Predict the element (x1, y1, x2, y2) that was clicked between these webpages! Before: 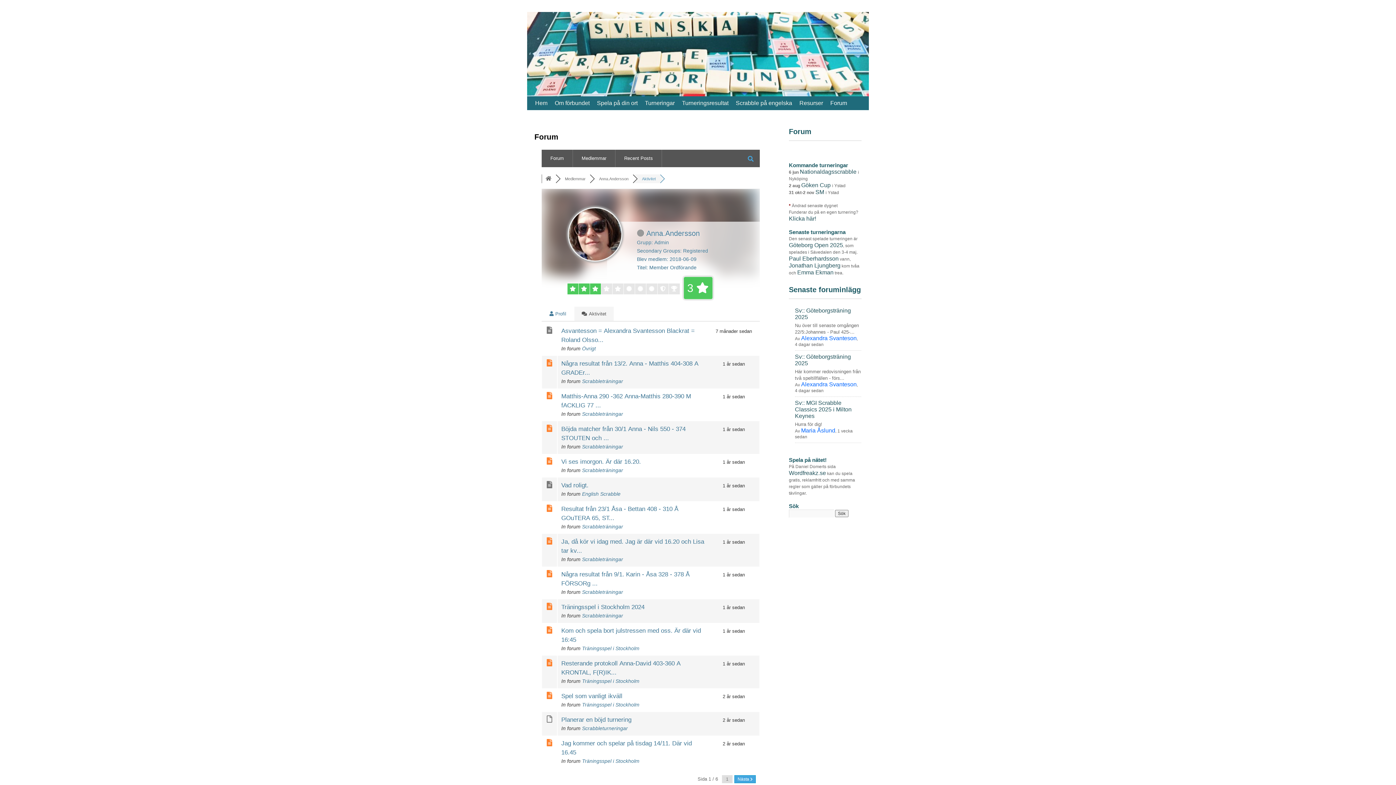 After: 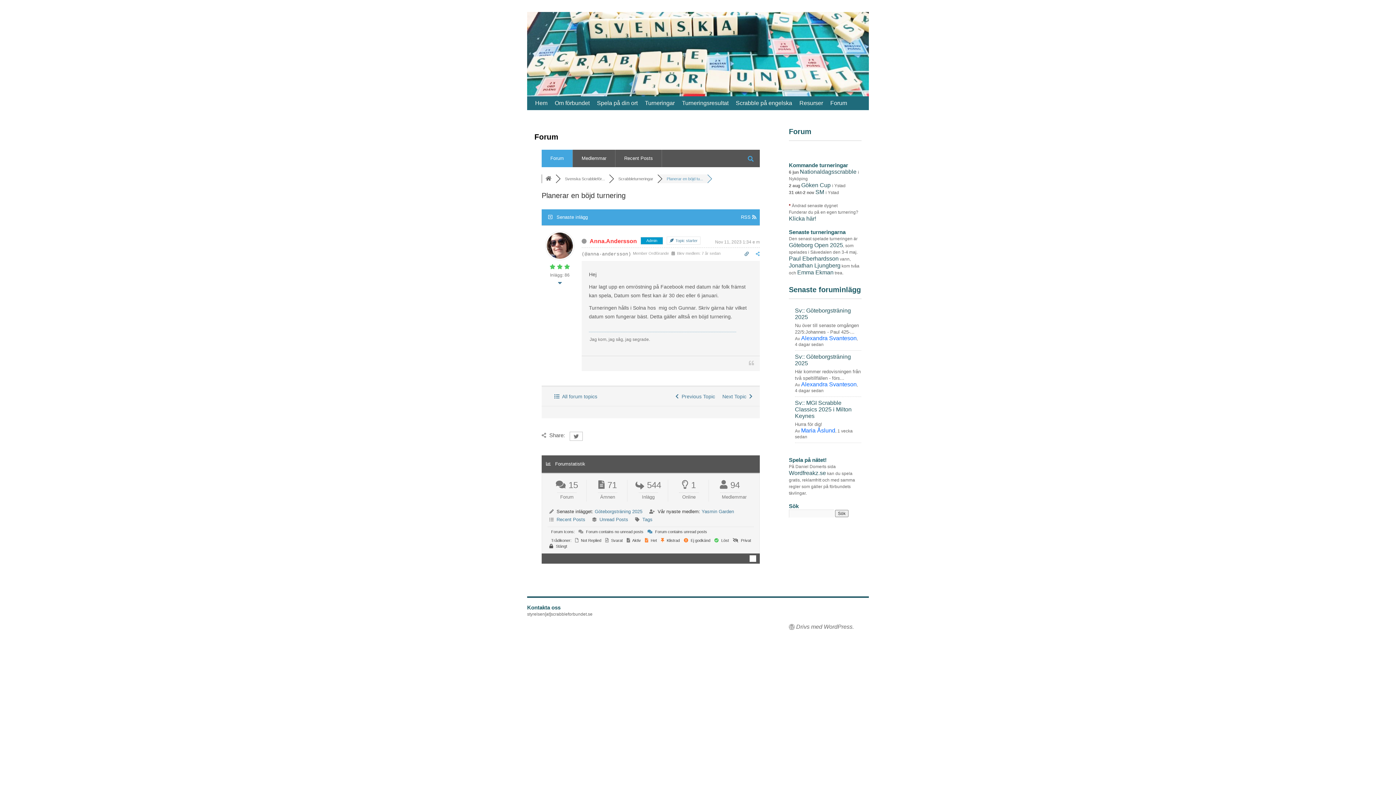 Action: bbox: (561, 716, 631, 723) label: Planerar en böjd turnering